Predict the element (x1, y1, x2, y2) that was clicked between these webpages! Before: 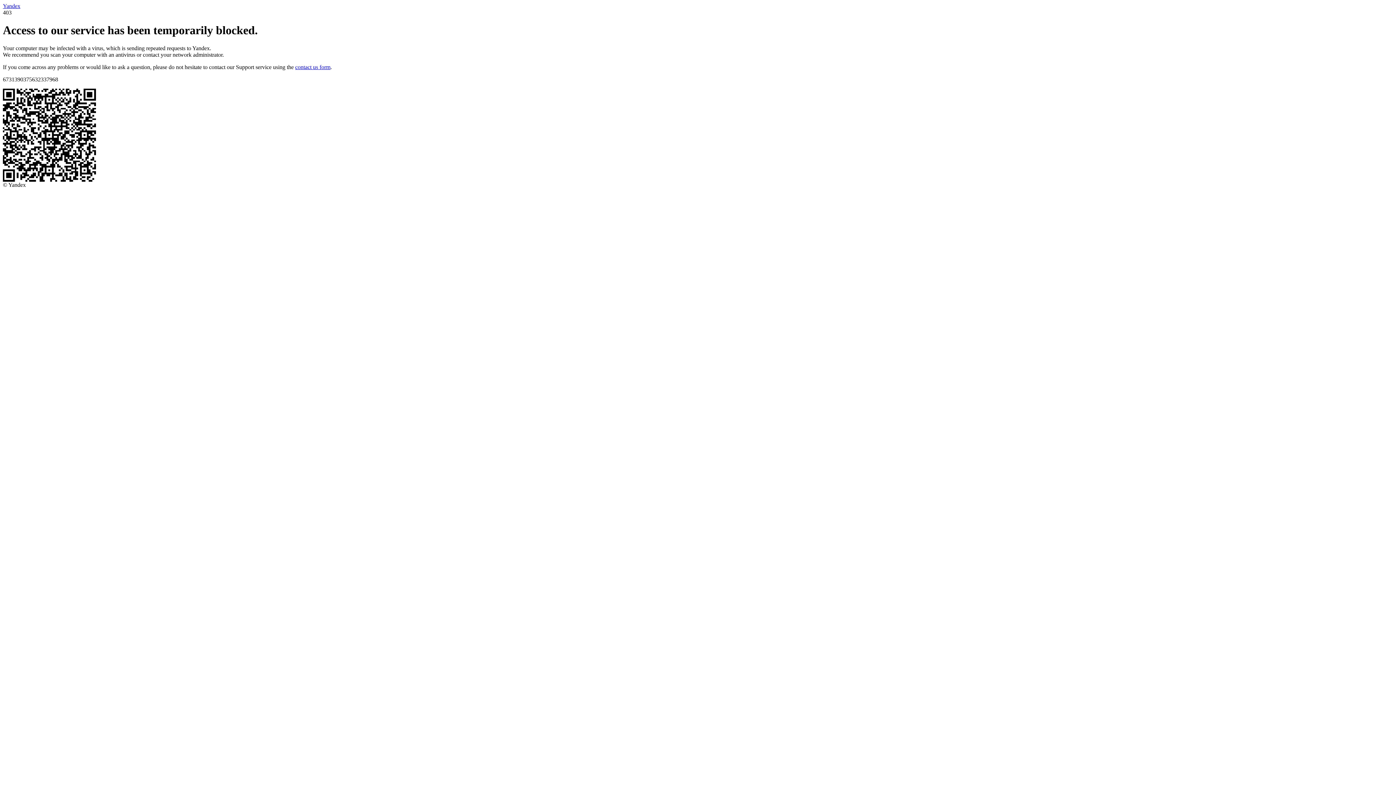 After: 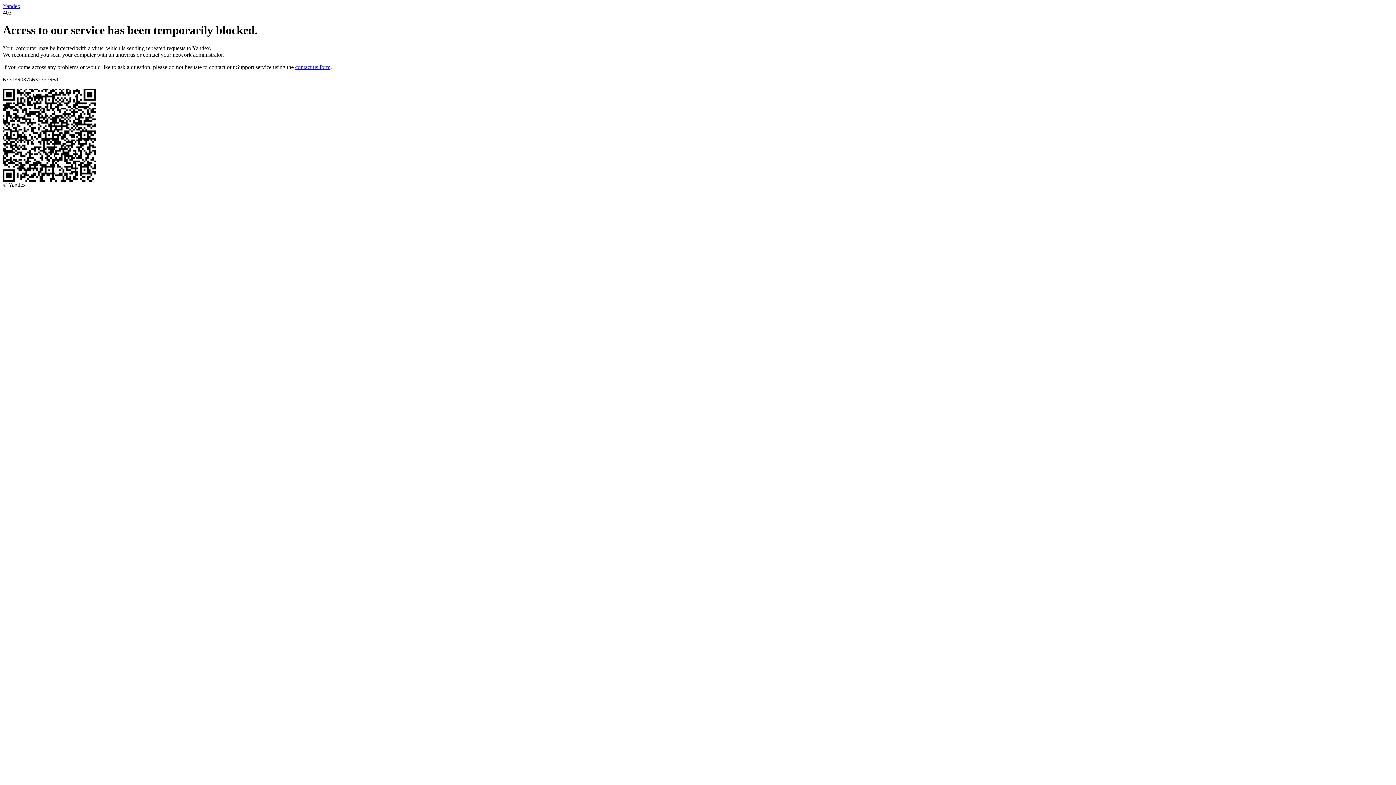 Action: label: contact us form bbox: (295, 63, 330, 70)